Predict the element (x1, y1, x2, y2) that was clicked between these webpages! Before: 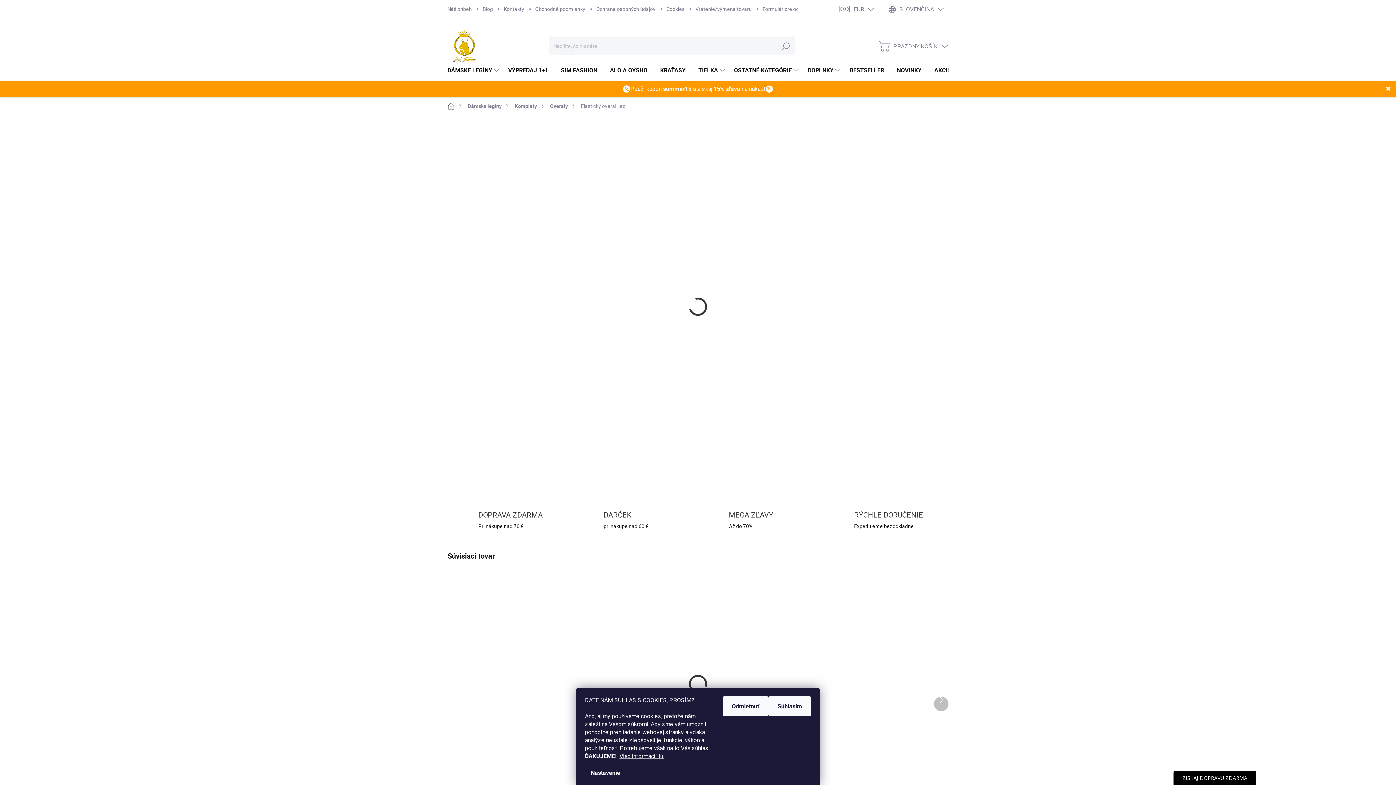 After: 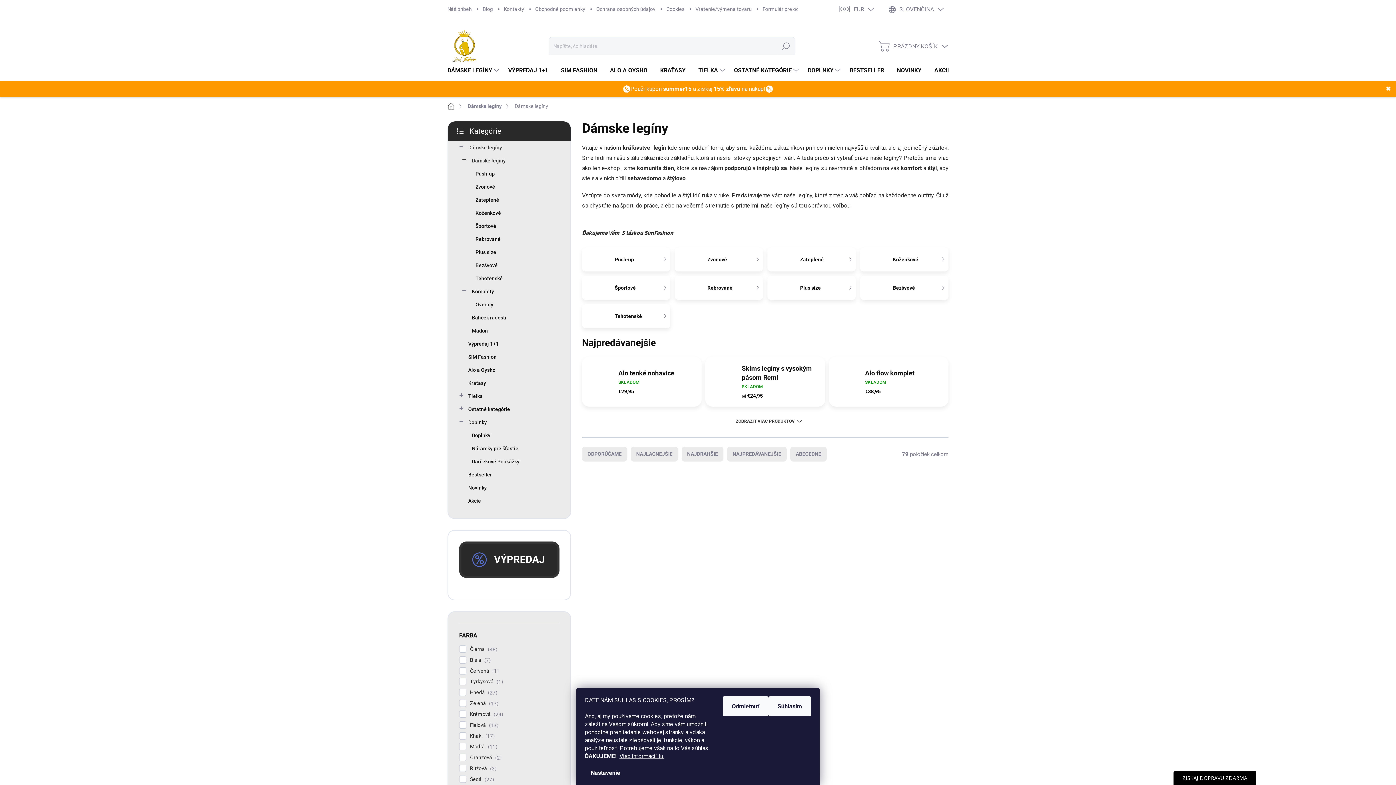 Action: label: Dámske legíny bbox: (462, 100, 509, 112)